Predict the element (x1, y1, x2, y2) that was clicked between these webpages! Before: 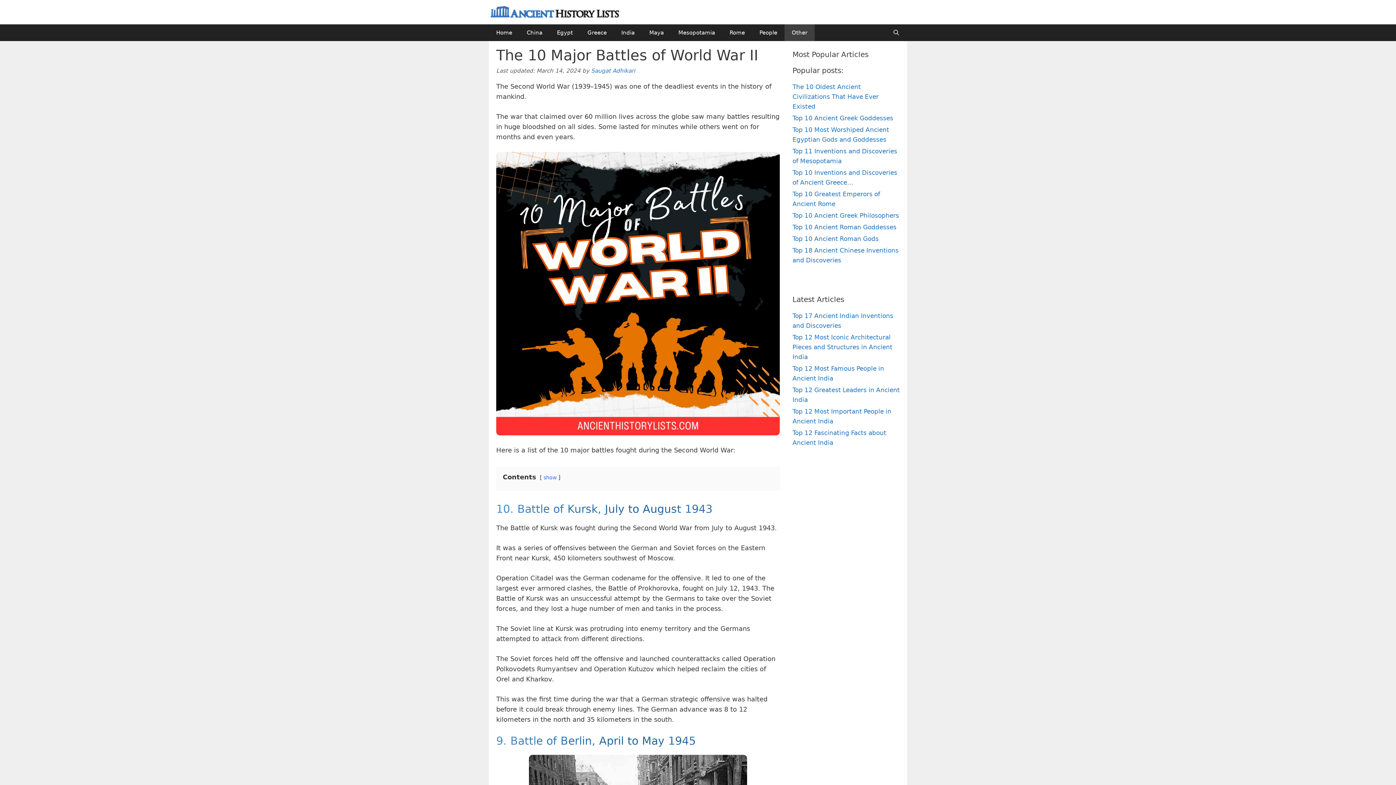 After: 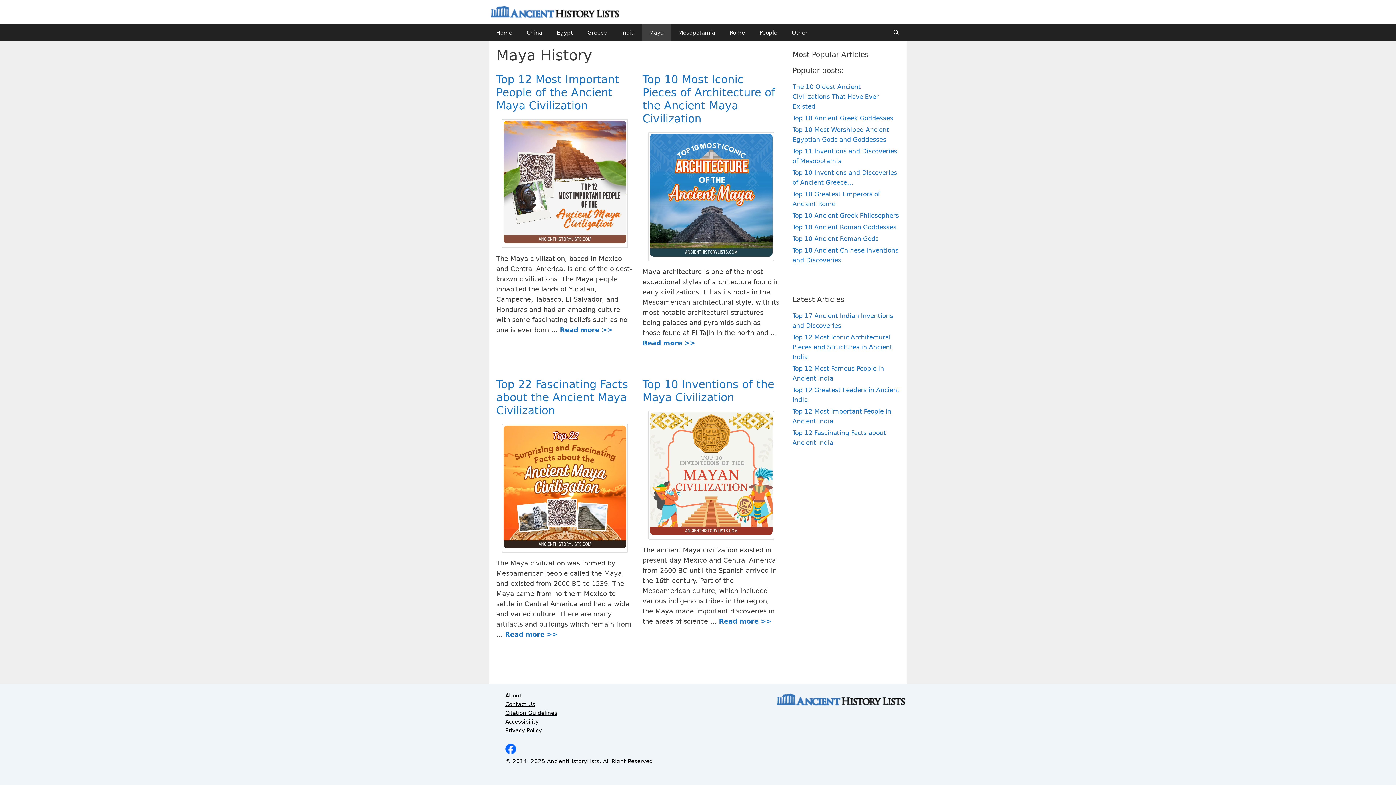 Action: label: Maya bbox: (642, 24, 671, 41)